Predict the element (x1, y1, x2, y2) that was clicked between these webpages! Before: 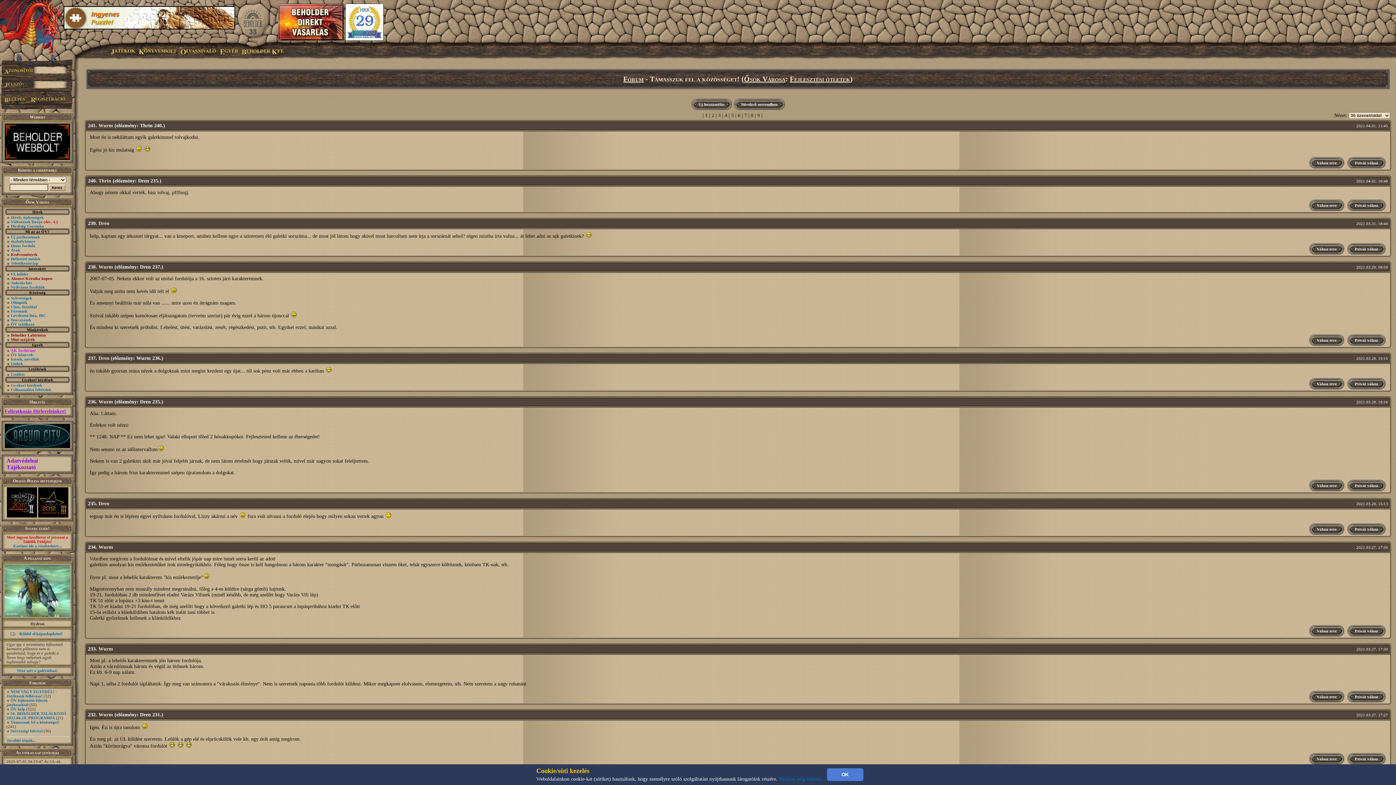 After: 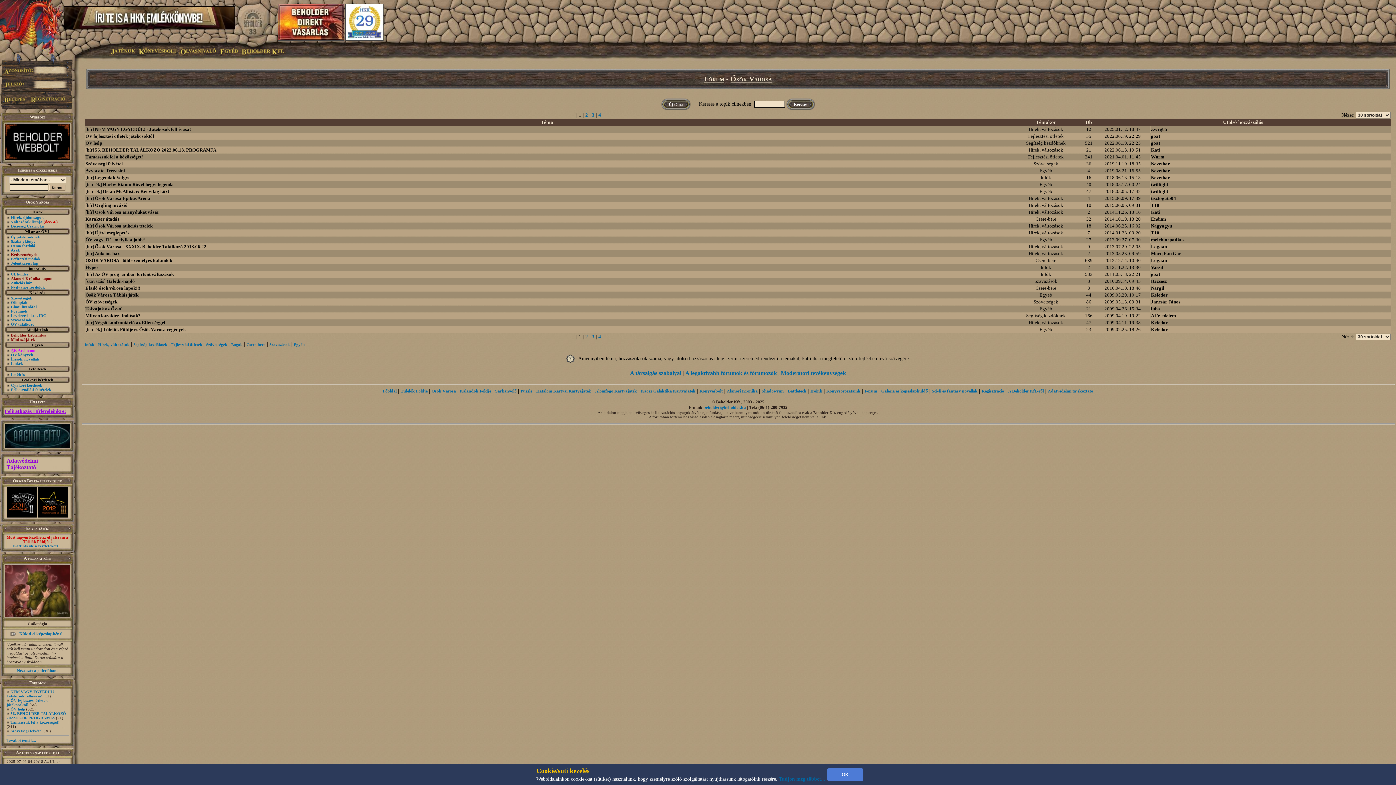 Action: bbox: (10, 309, 27, 313) label: Fórumok